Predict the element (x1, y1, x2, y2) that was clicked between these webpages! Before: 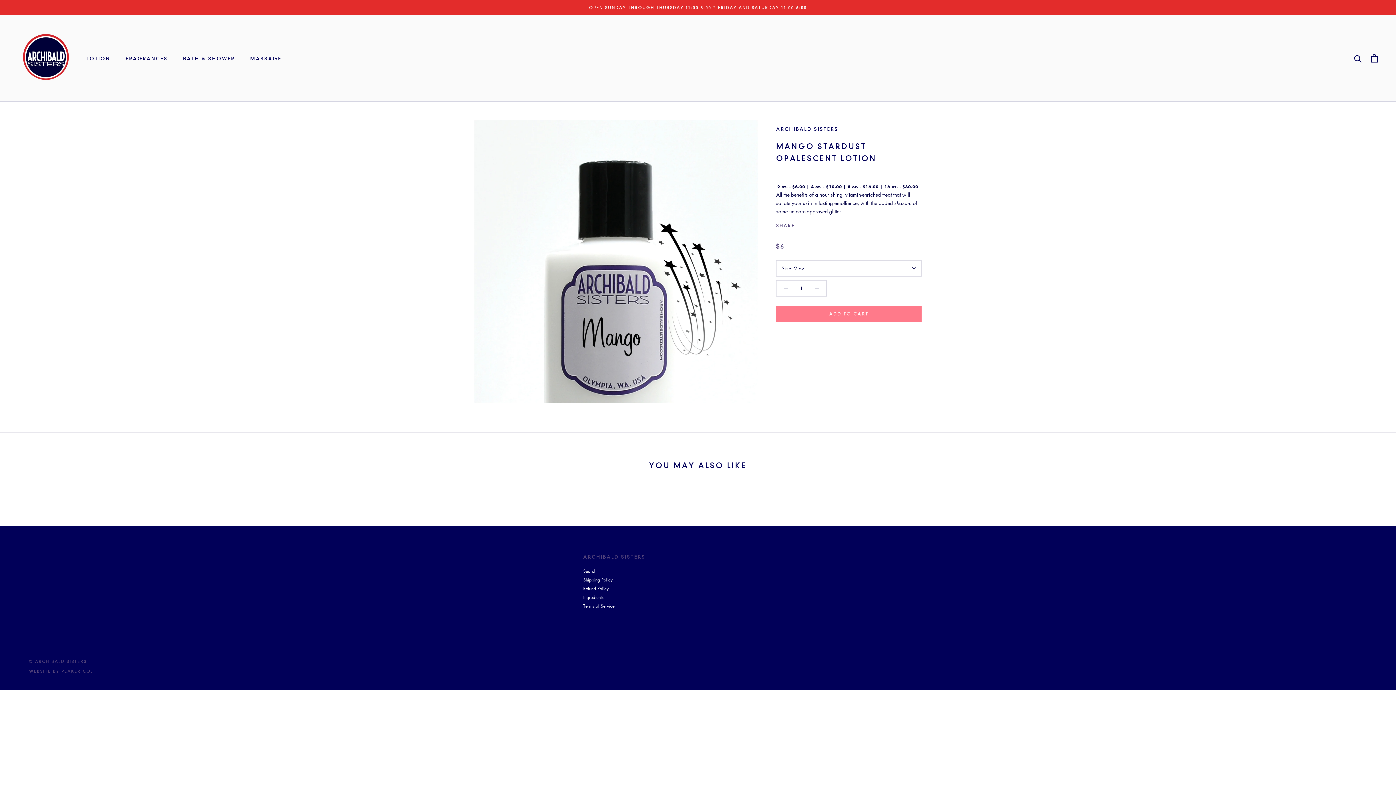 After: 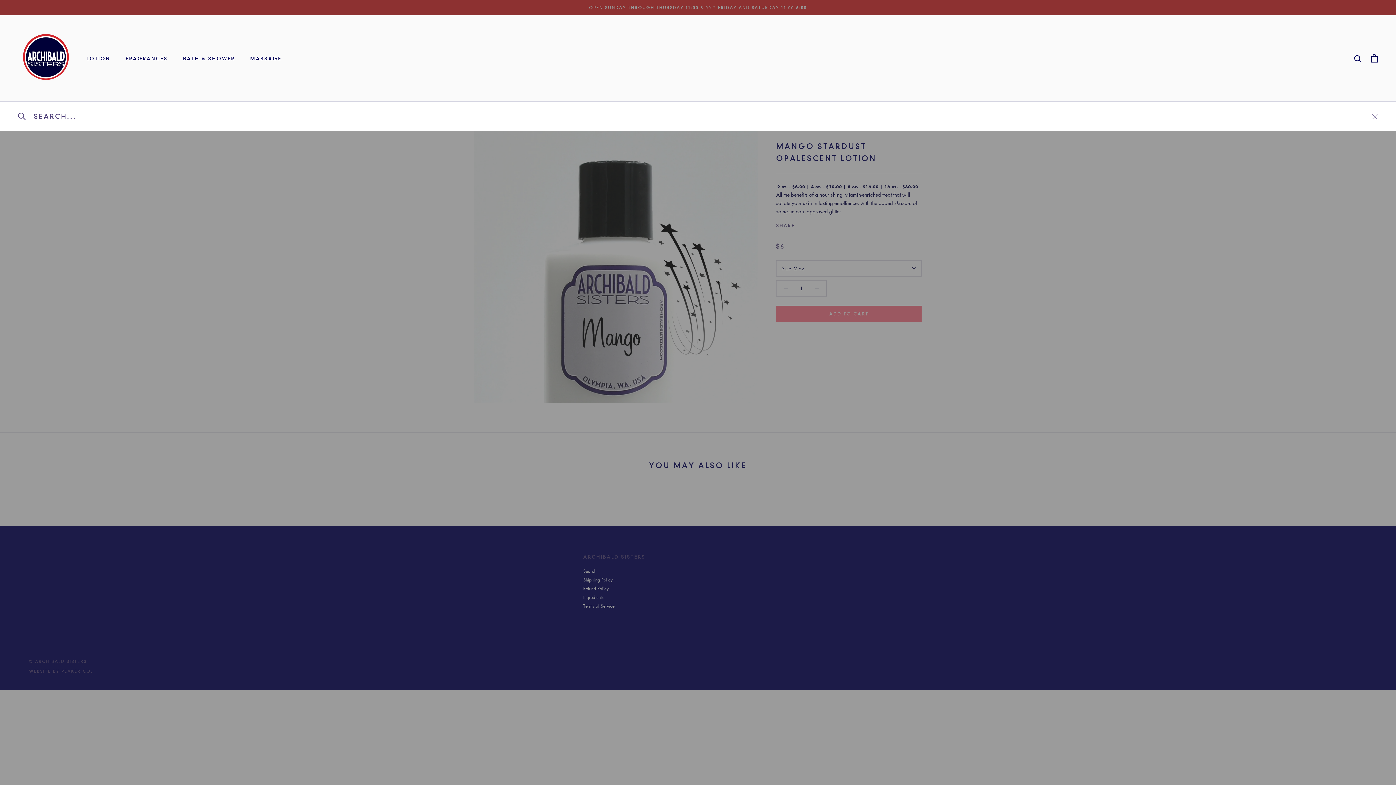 Action: bbox: (1354, 54, 1362, 62) label: Search